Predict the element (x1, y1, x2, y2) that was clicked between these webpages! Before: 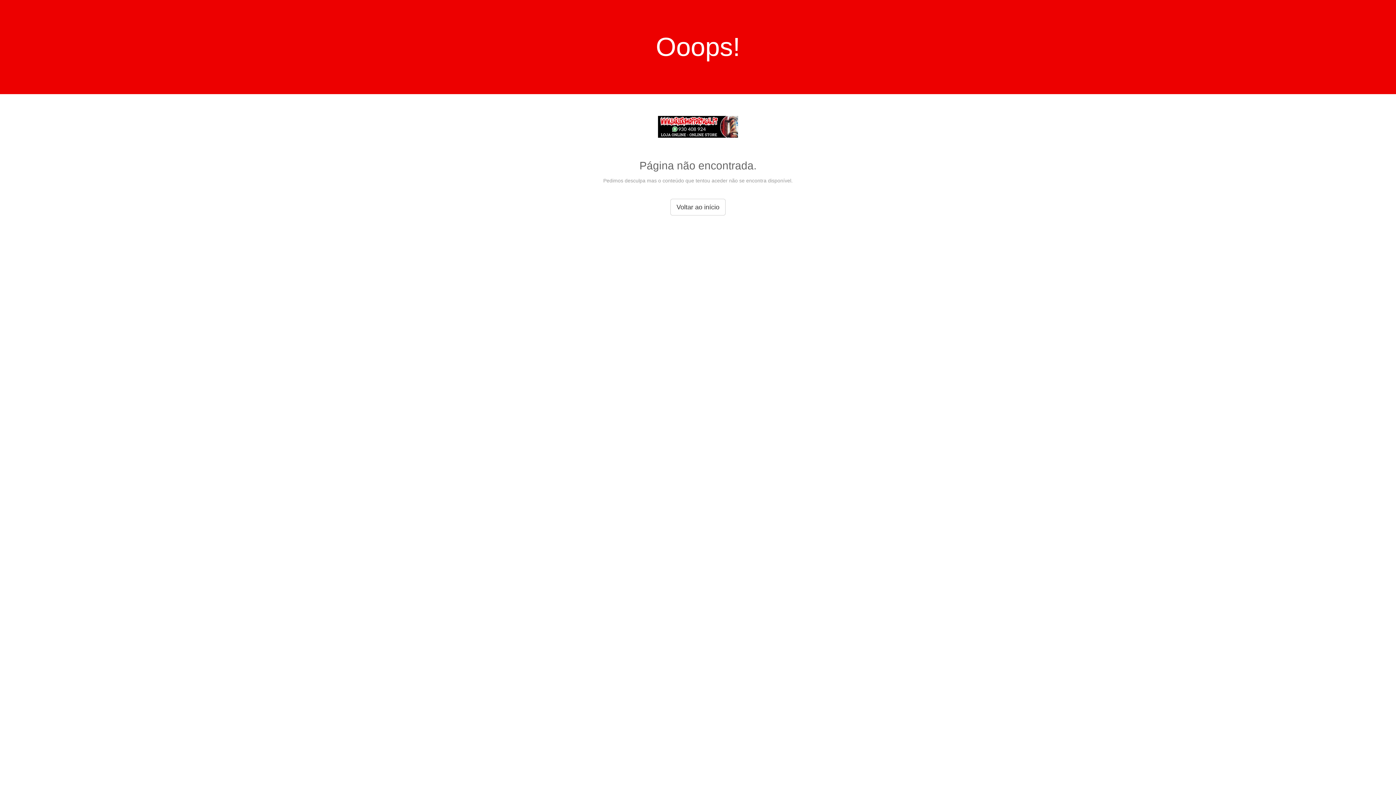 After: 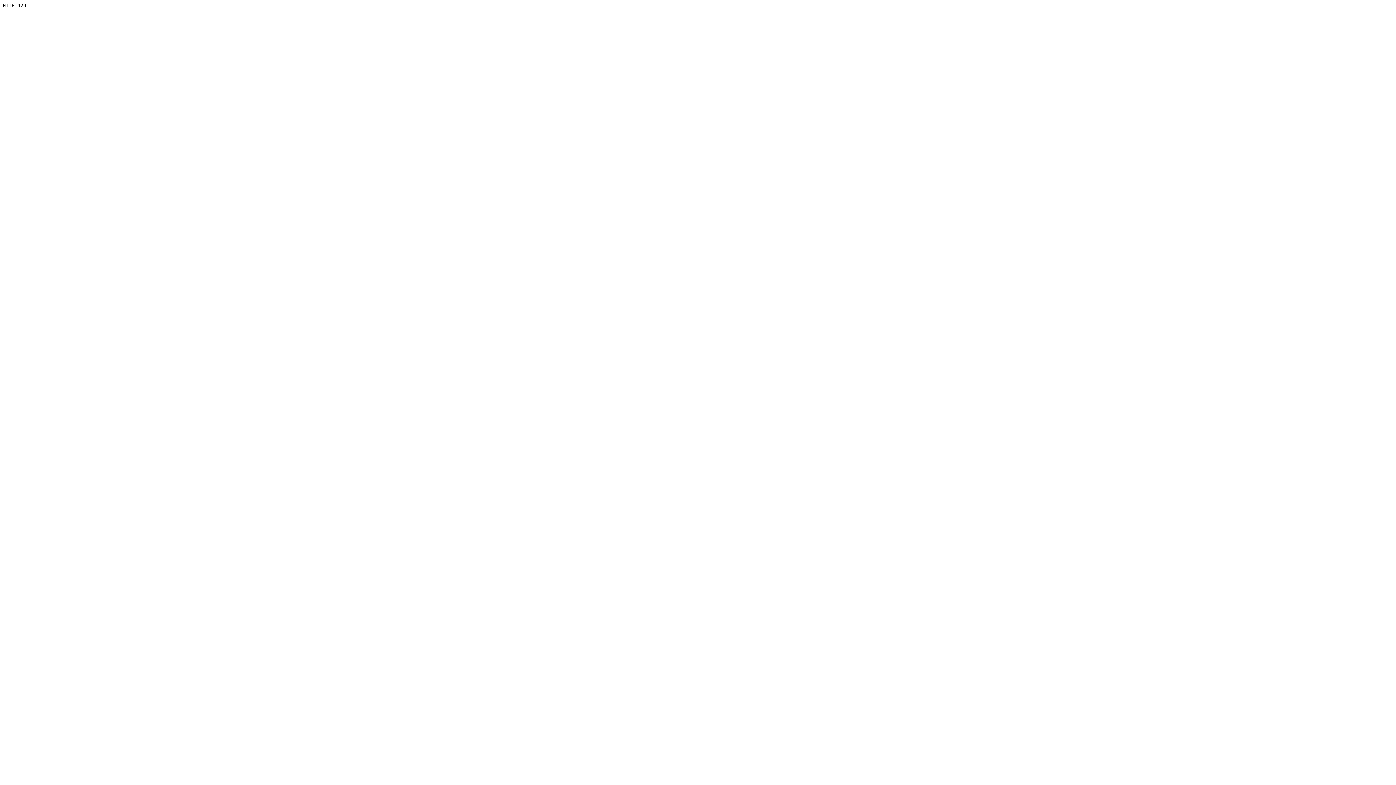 Action: label: Voltar ao início bbox: (670, 198, 725, 215)